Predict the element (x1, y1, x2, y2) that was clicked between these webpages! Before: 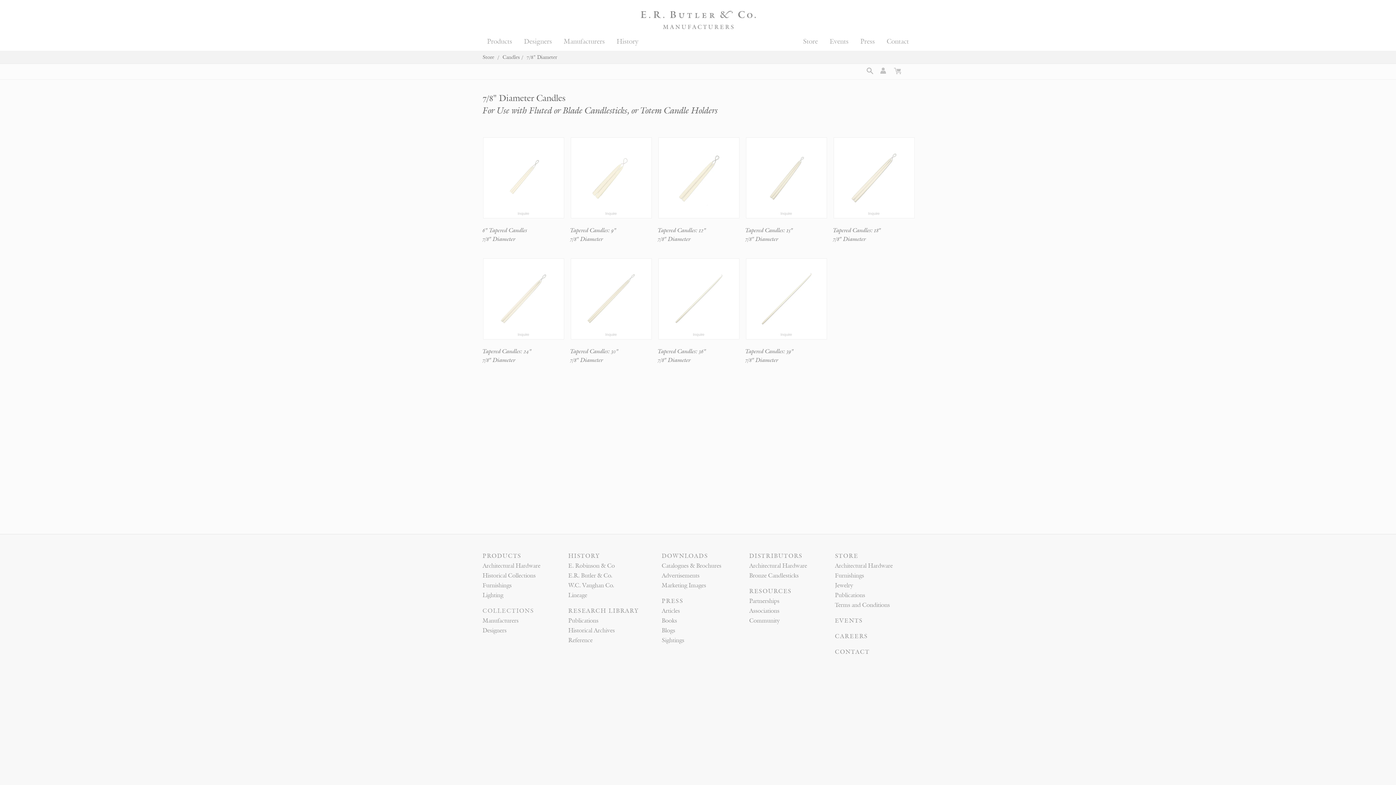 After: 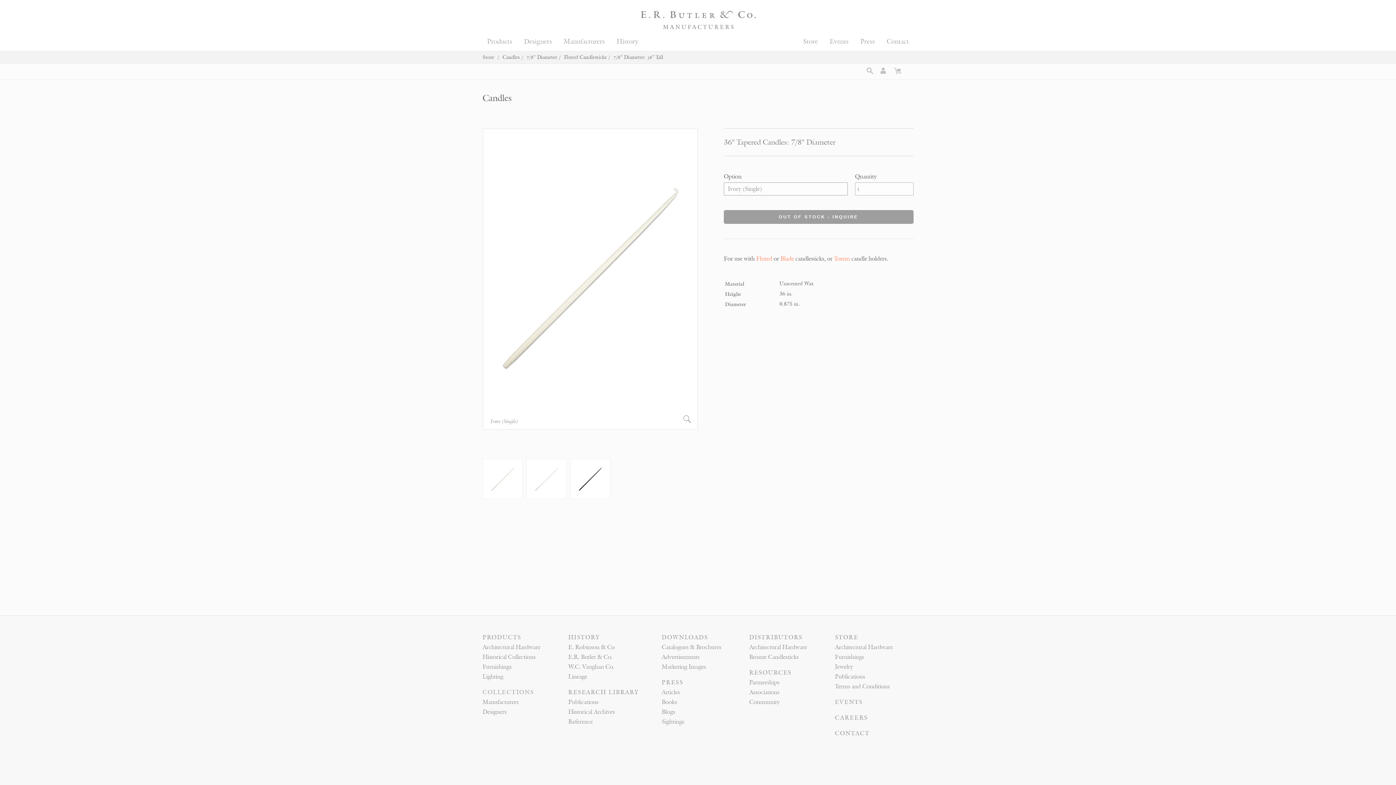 Action: bbox: (658, 258, 739, 340) label: Inquire